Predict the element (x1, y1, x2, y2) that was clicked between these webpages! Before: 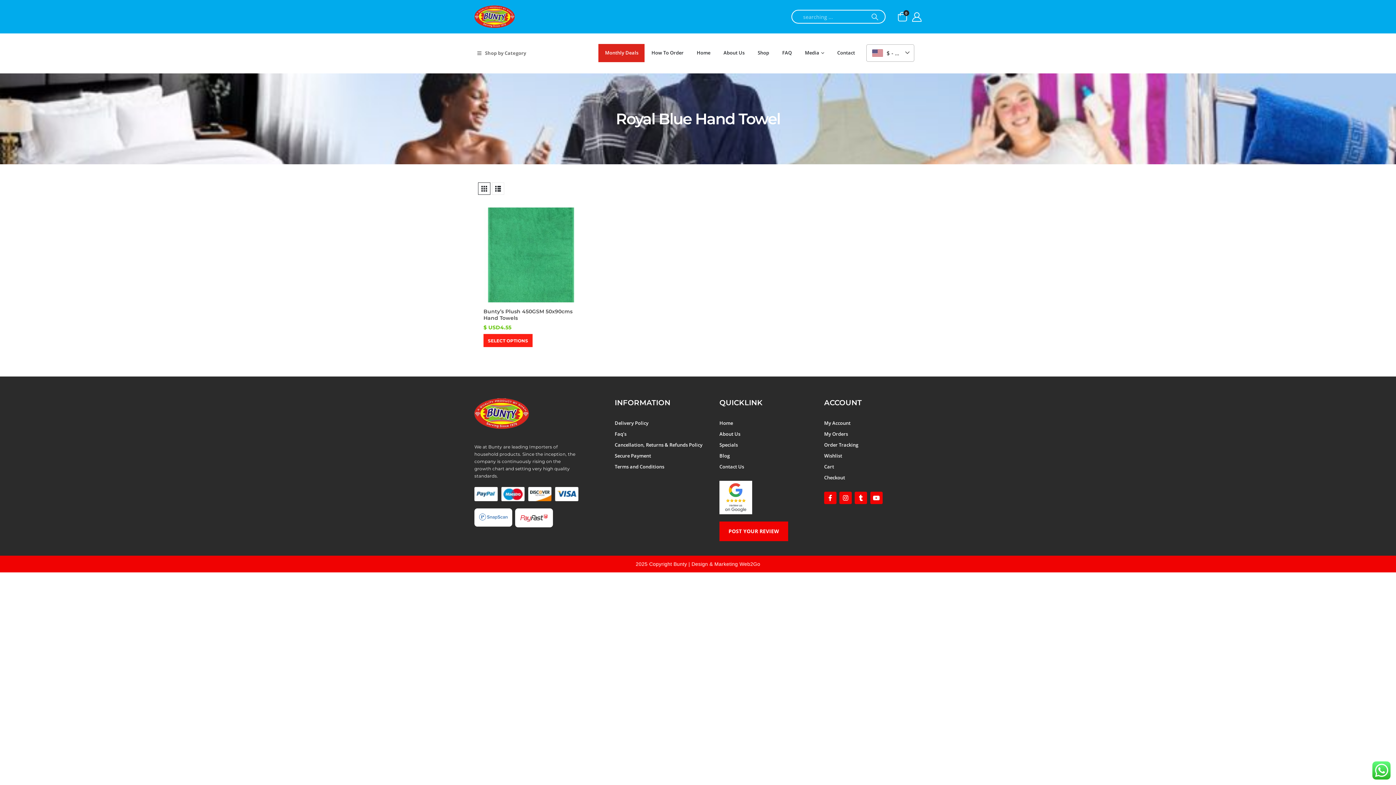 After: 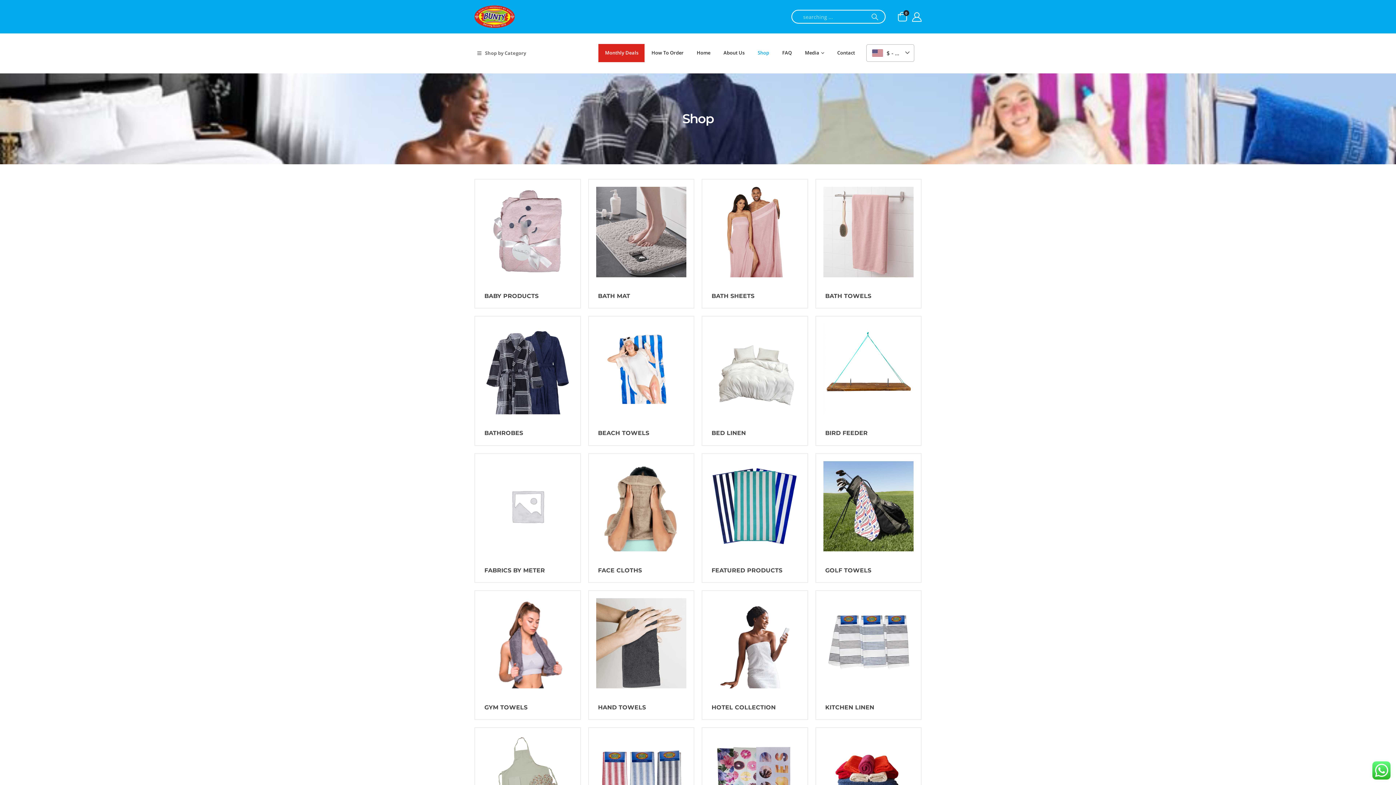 Action: bbox: (751, 44, 775, 62) label: Shop